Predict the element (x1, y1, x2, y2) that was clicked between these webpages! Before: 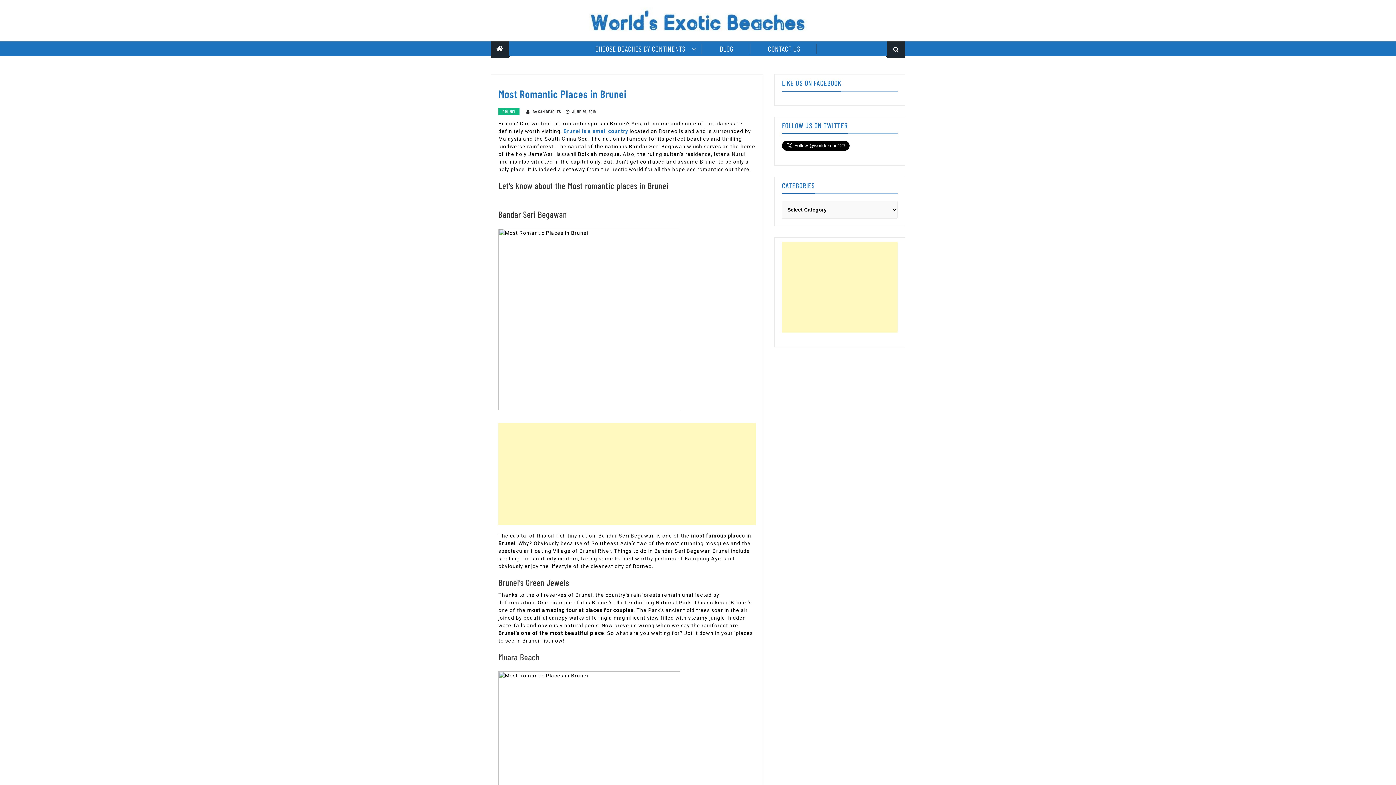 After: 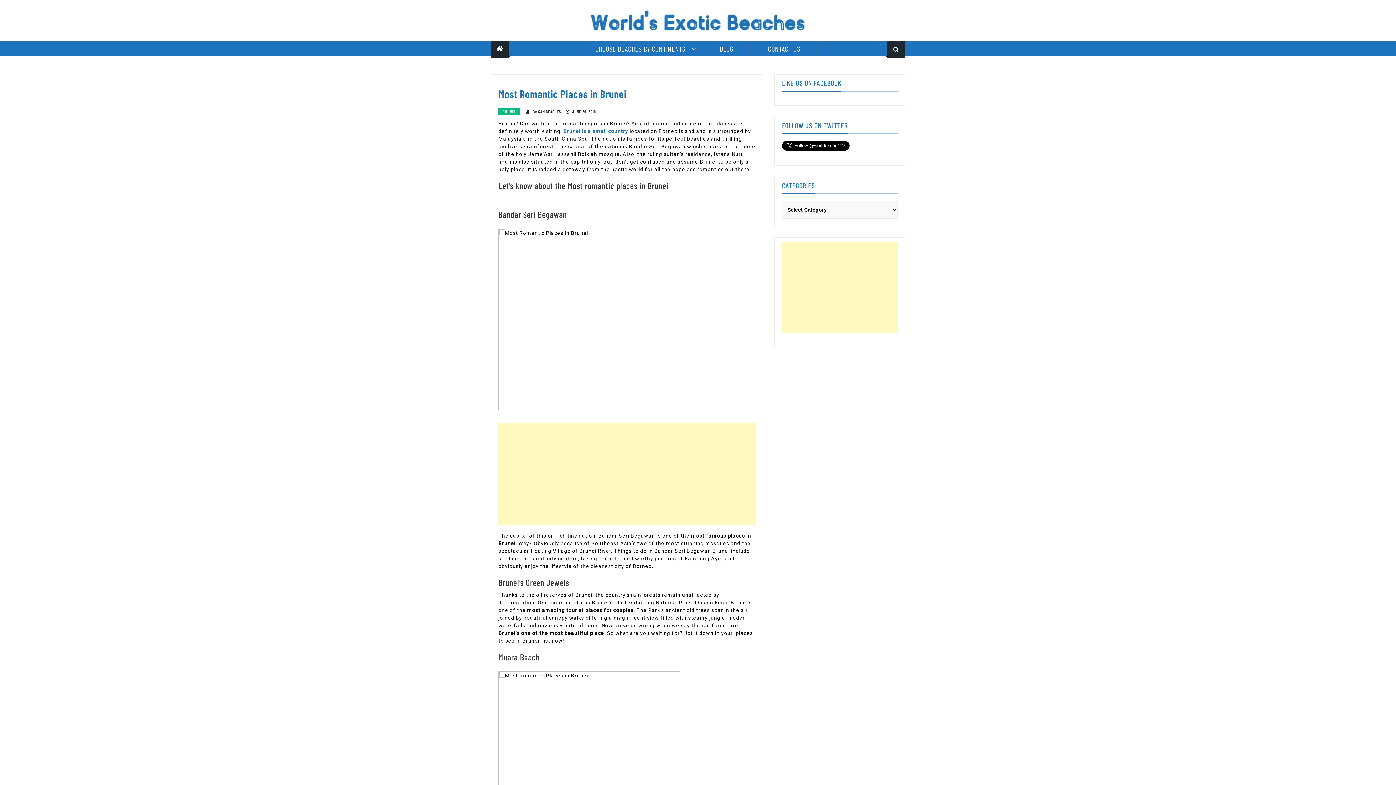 Action: label: JUNE 29, 2019 bbox: (572, 109, 596, 114)